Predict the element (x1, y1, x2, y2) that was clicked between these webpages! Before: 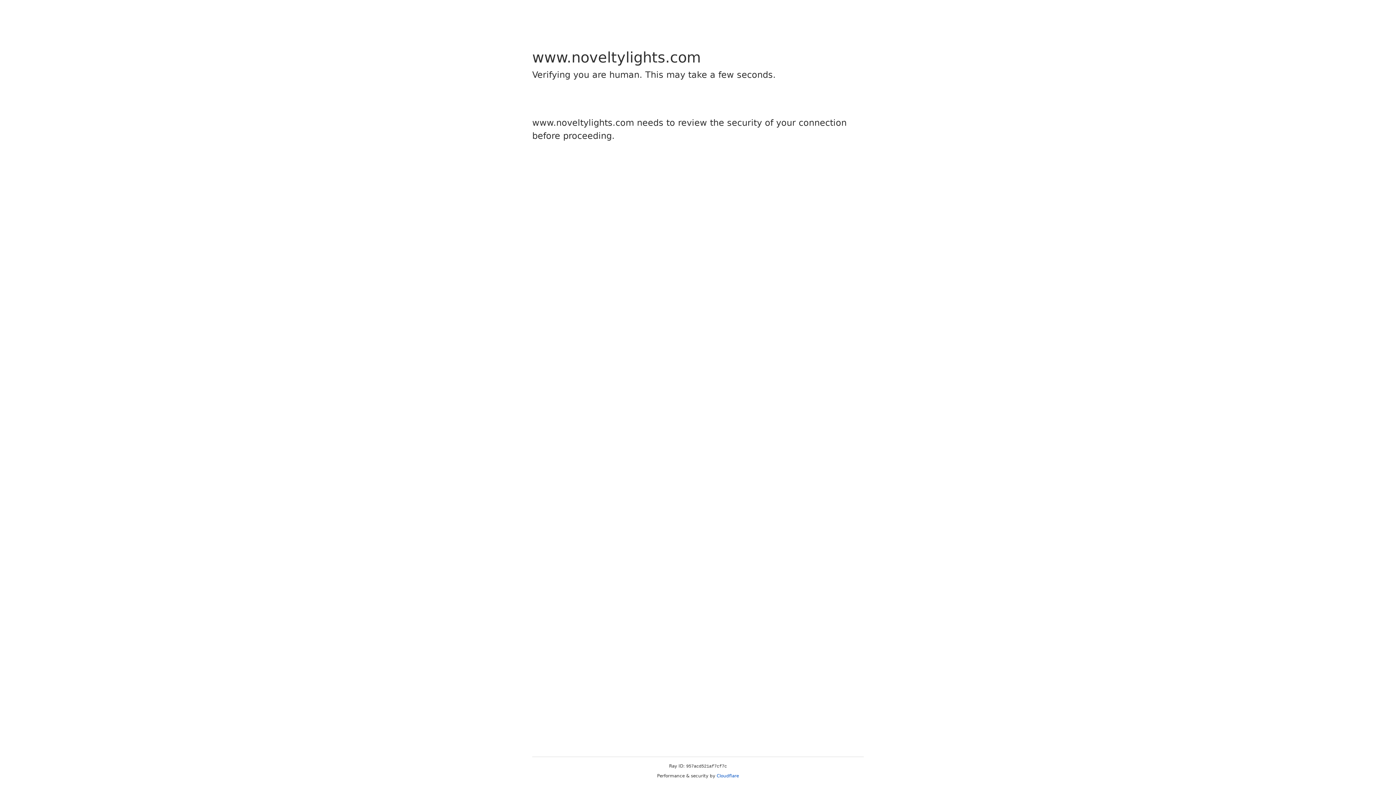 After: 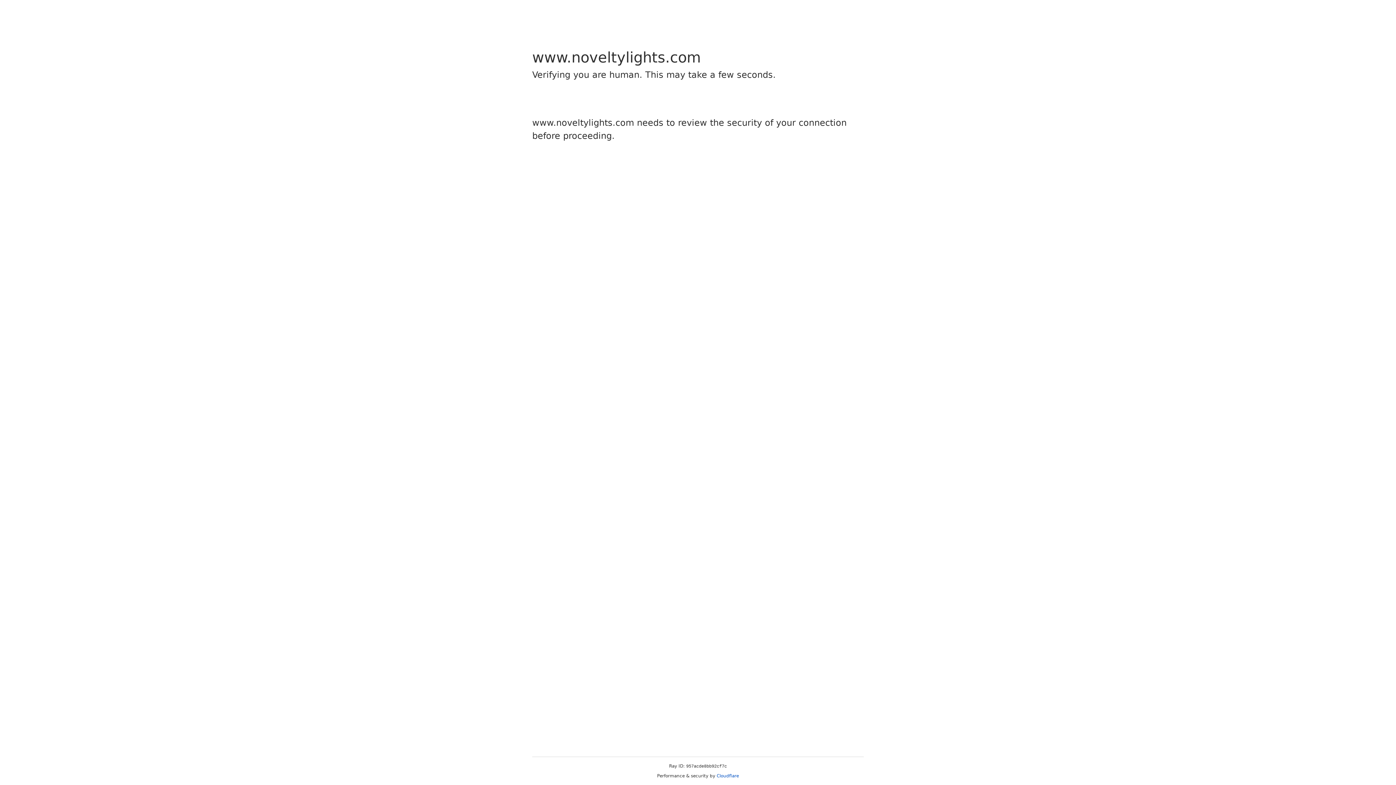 Action: label: Cloudflare bbox: (716, 773, 739, 778)